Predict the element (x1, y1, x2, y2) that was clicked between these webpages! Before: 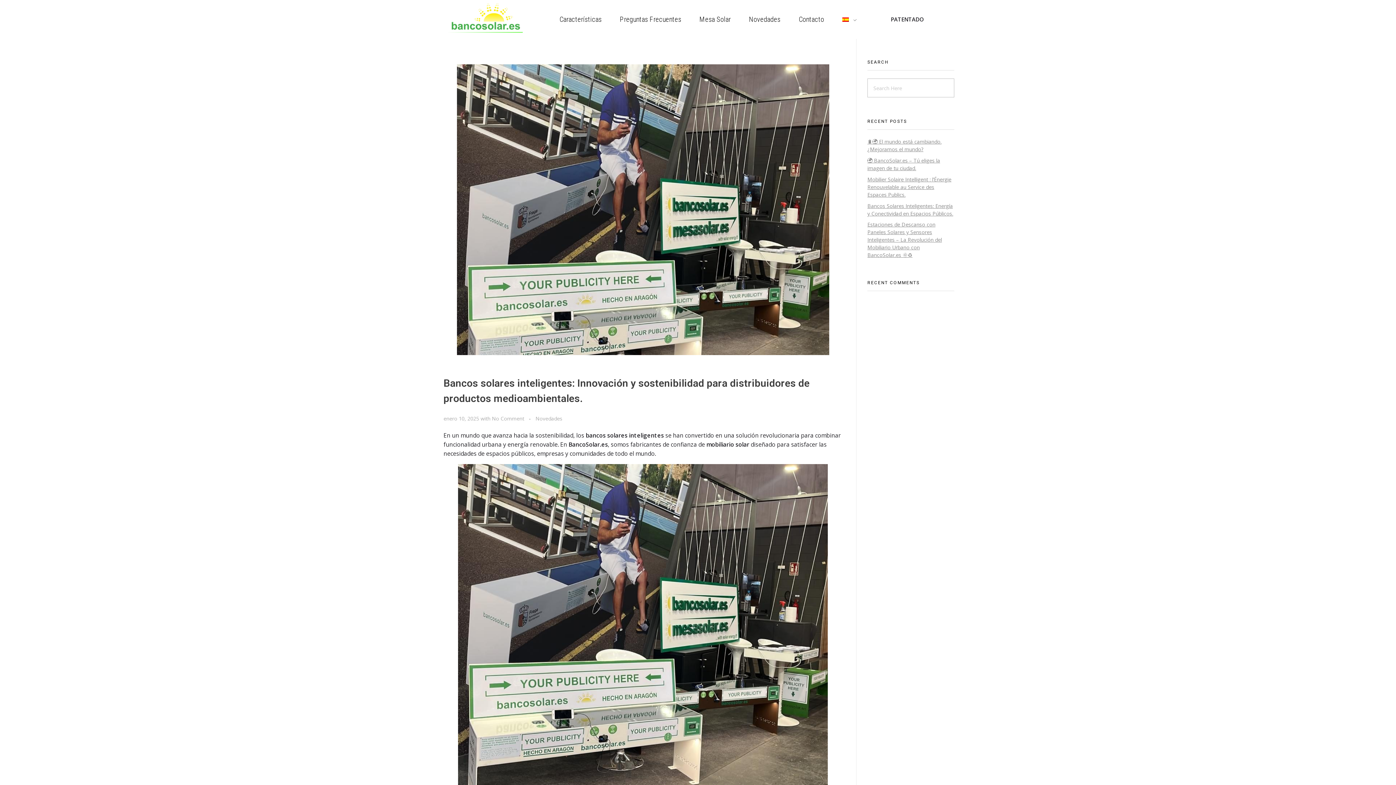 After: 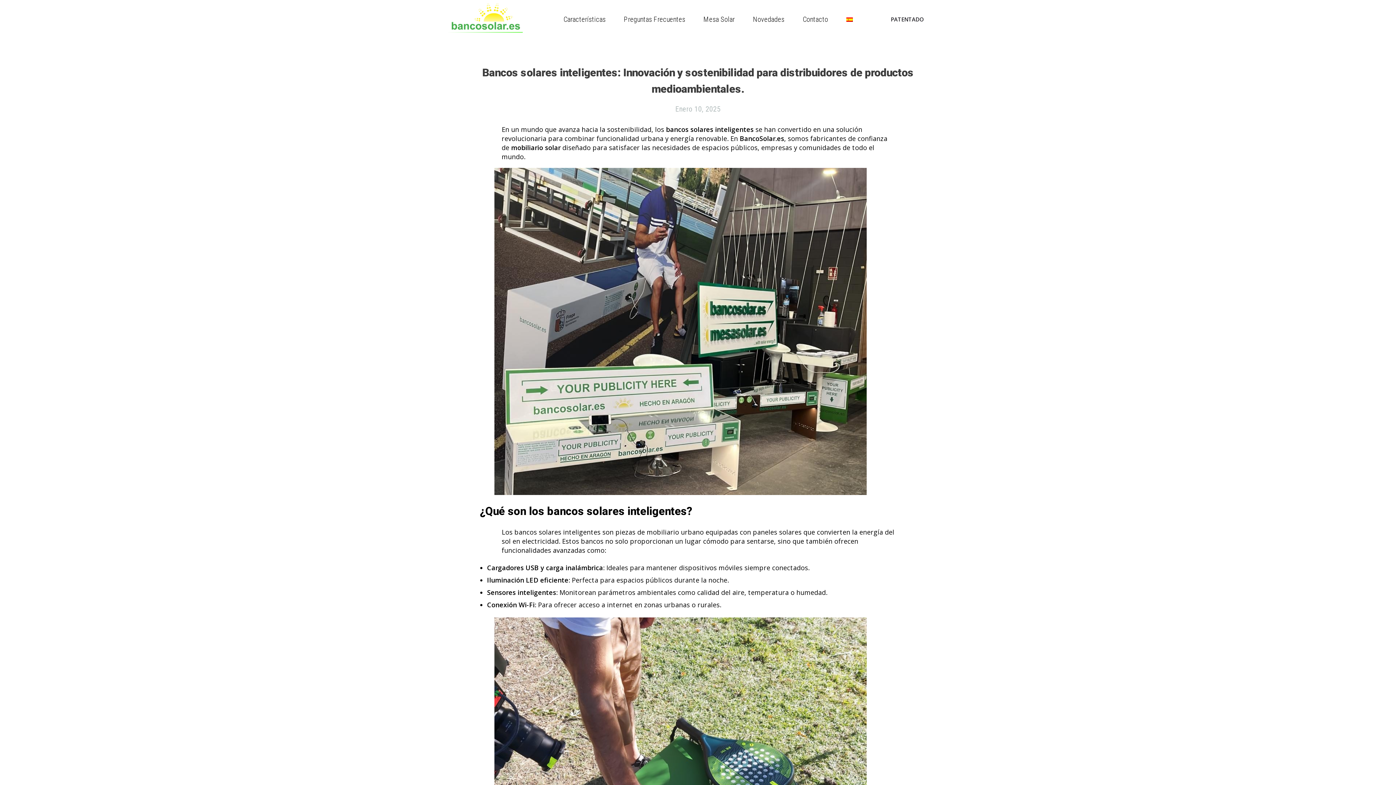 Action: bbox: (492, 415, 524, 422) label: No Comment